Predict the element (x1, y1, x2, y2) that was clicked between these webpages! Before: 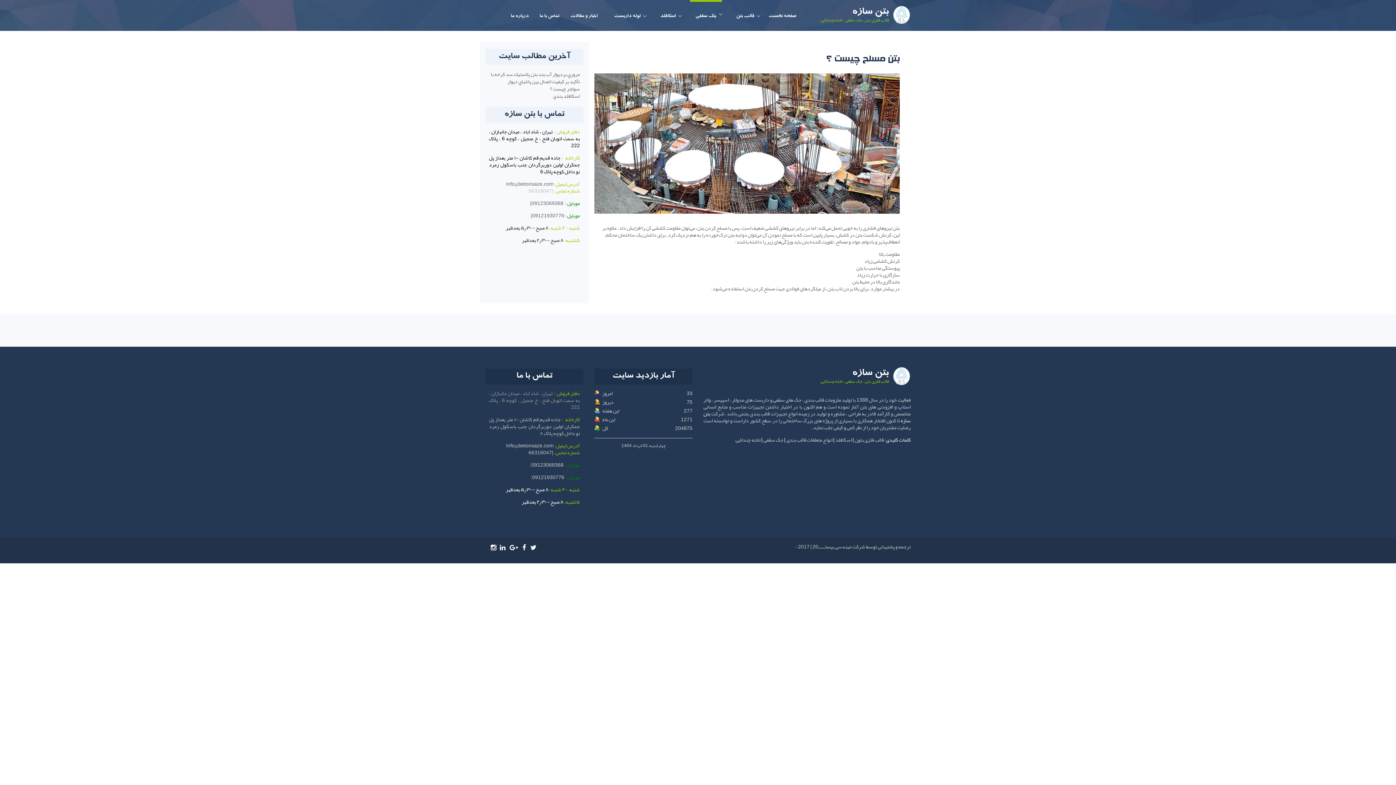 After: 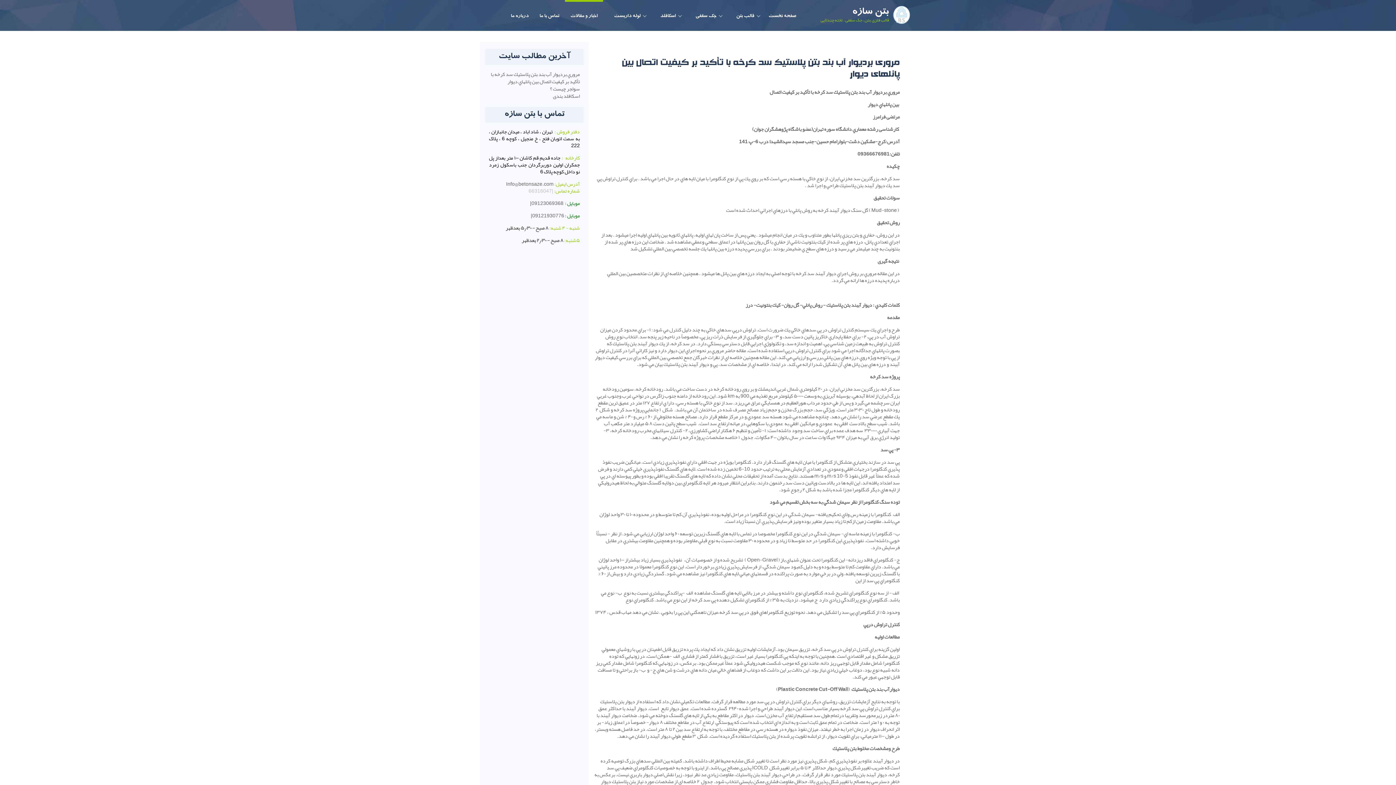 Action: label: مروري برديوار آب بند بتن پلاستيك سد كرخه با تأكيد بر كيفيت اتصال بين پانلهاي ديوار bbox: (490, 69, 580, 86)